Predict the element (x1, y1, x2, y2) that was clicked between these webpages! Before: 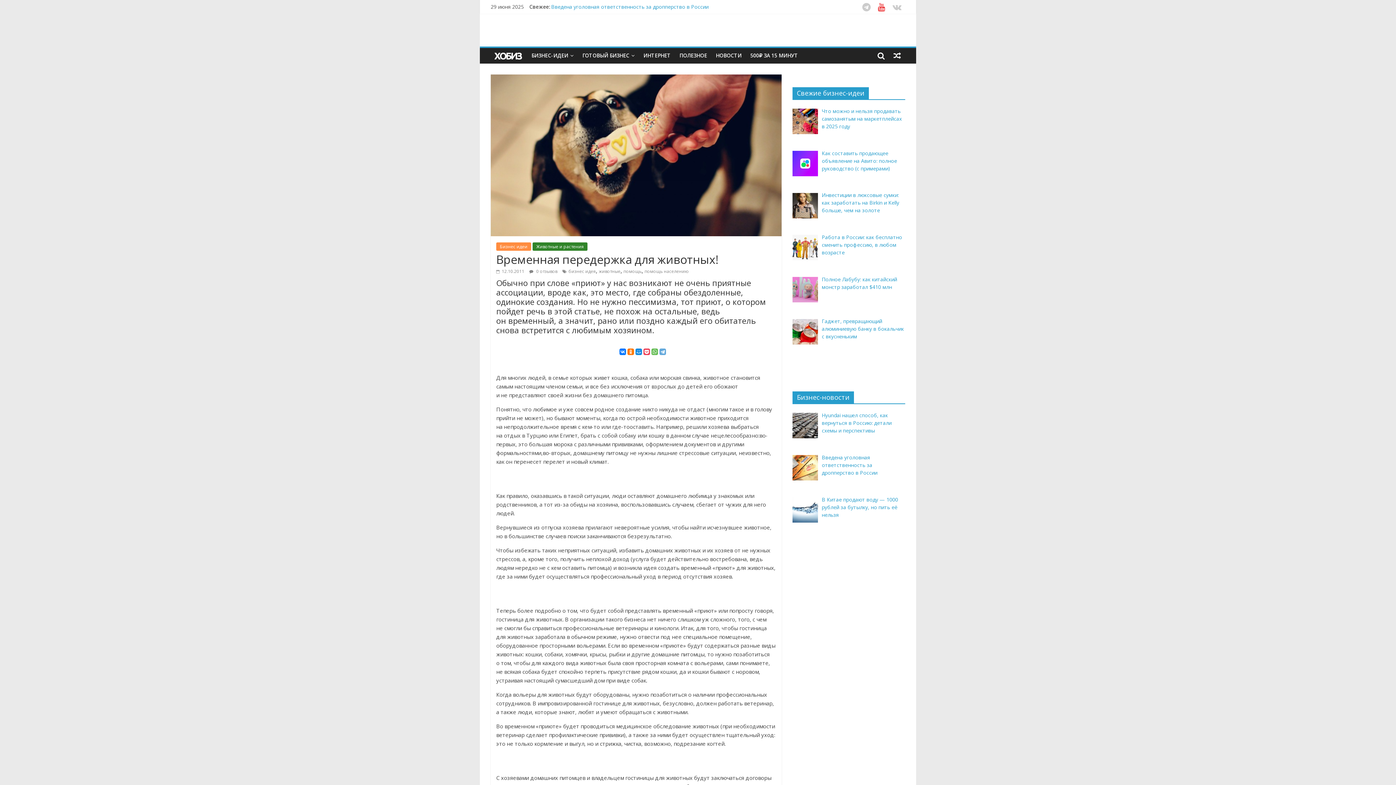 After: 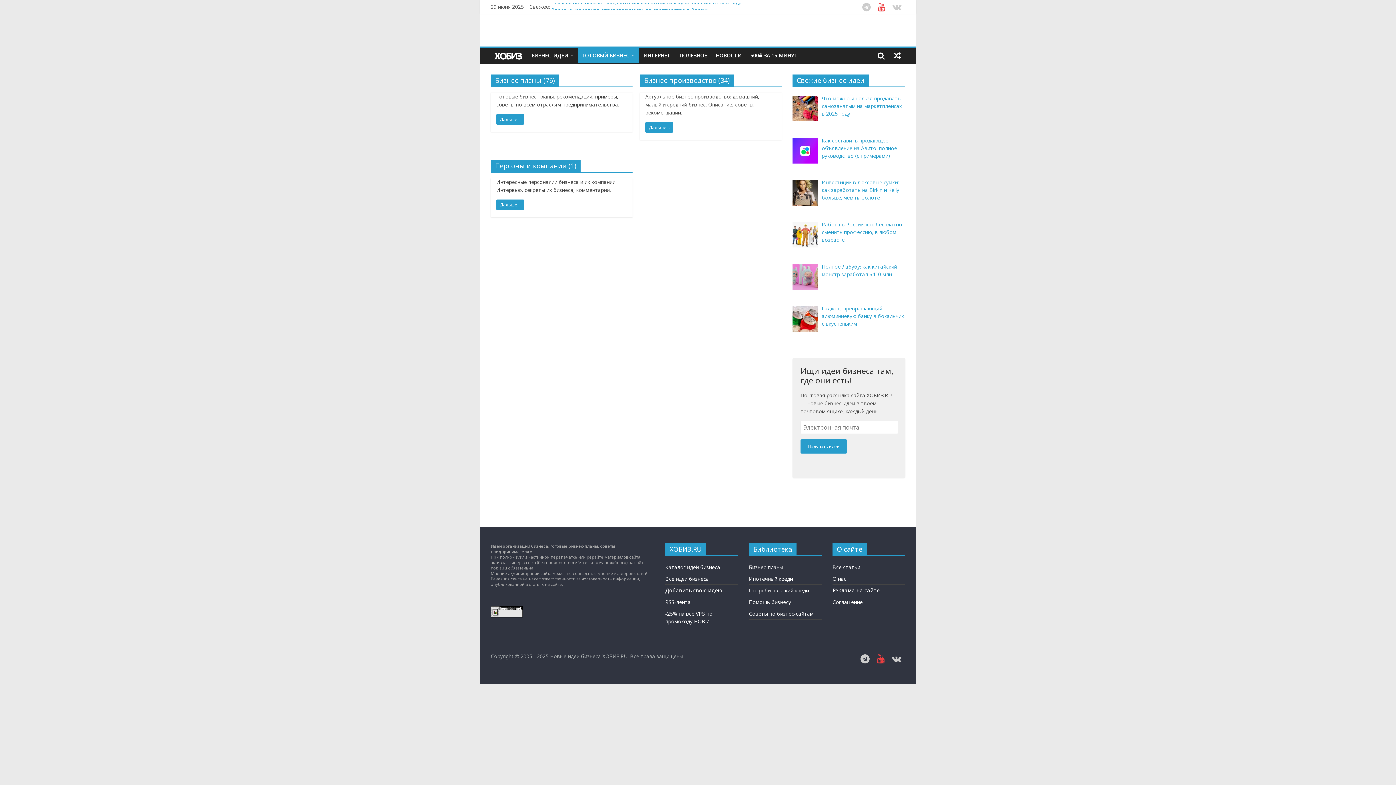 Action: label: ГОТОВЫЙ БИЗНЕС bbox: (578, 48, 639, 63)